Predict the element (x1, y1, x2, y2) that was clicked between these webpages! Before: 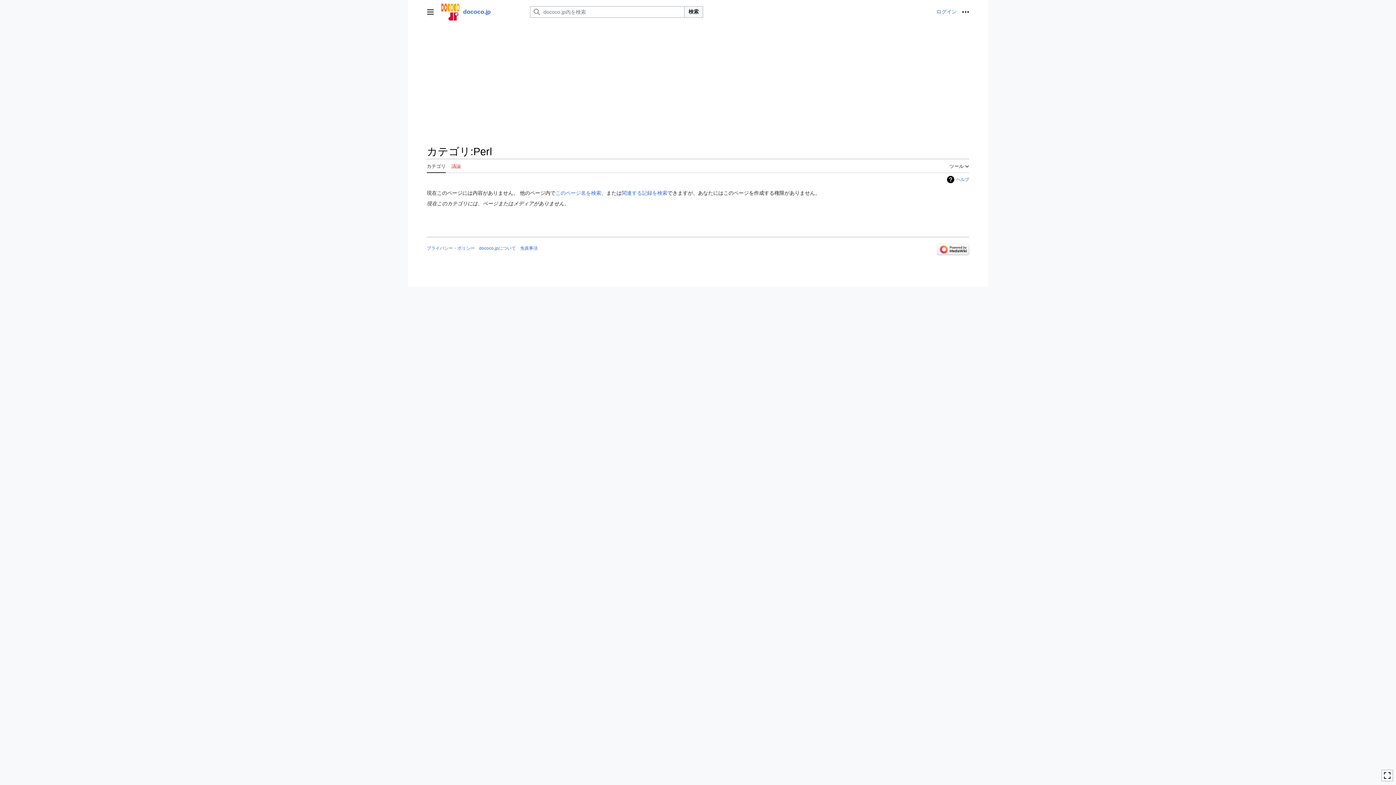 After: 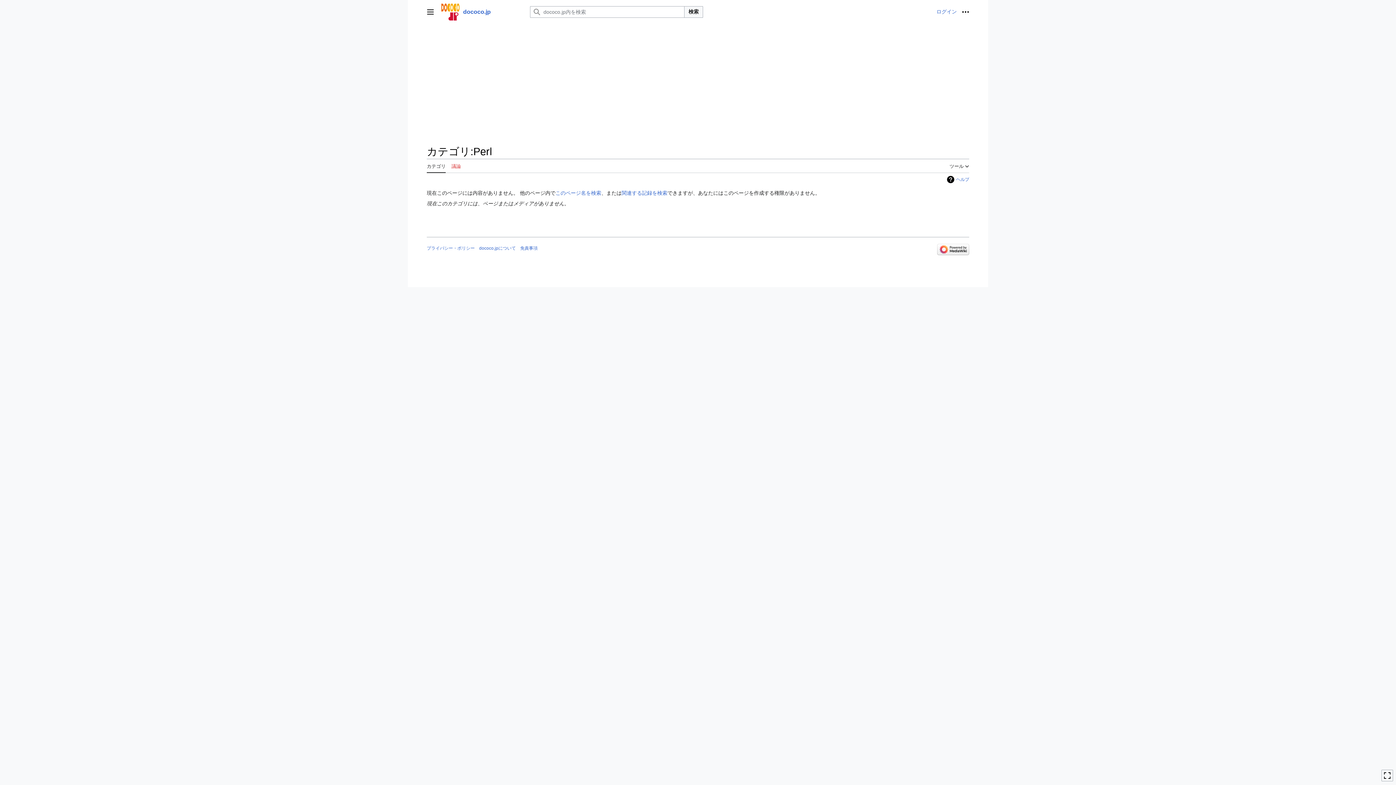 Action: label: カテゴリ bbox: (426, 158, 445, 173)